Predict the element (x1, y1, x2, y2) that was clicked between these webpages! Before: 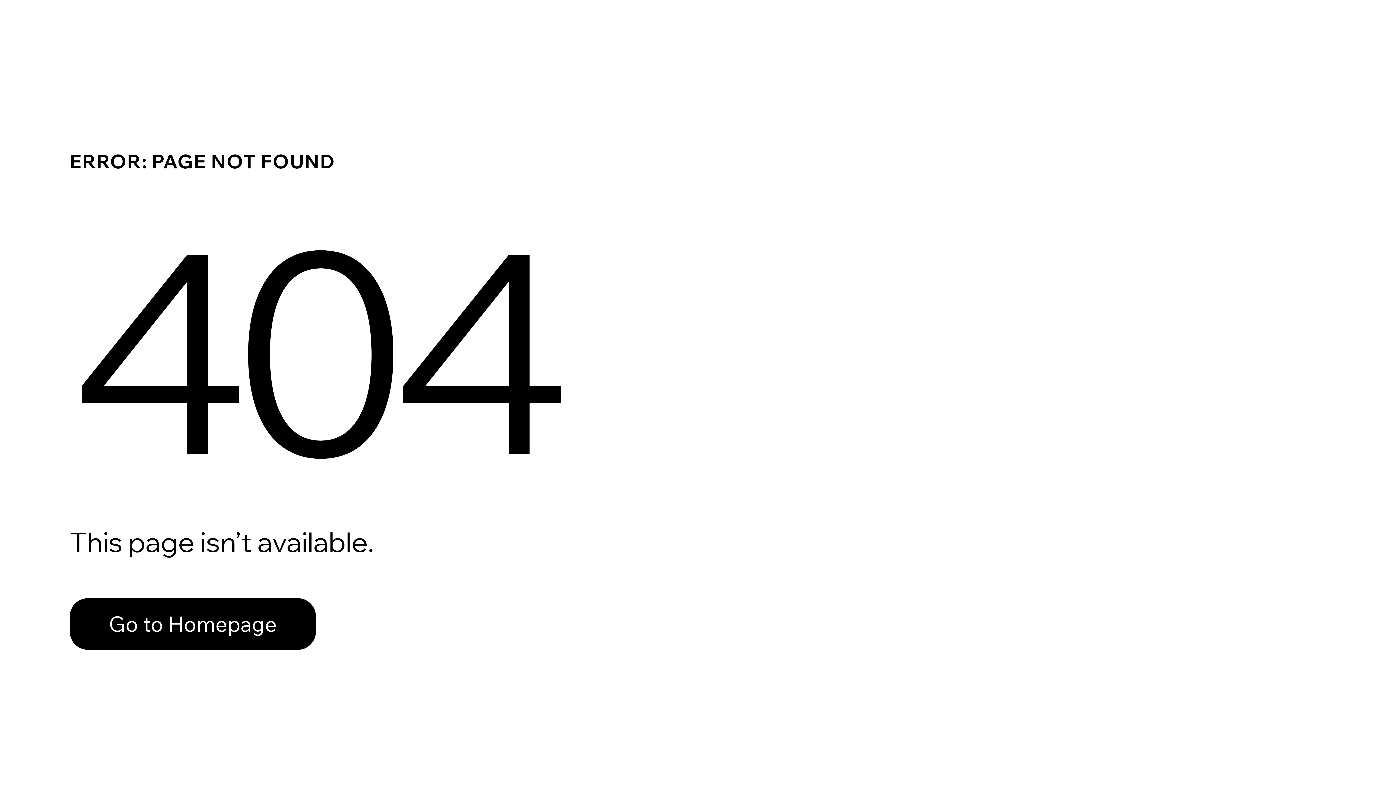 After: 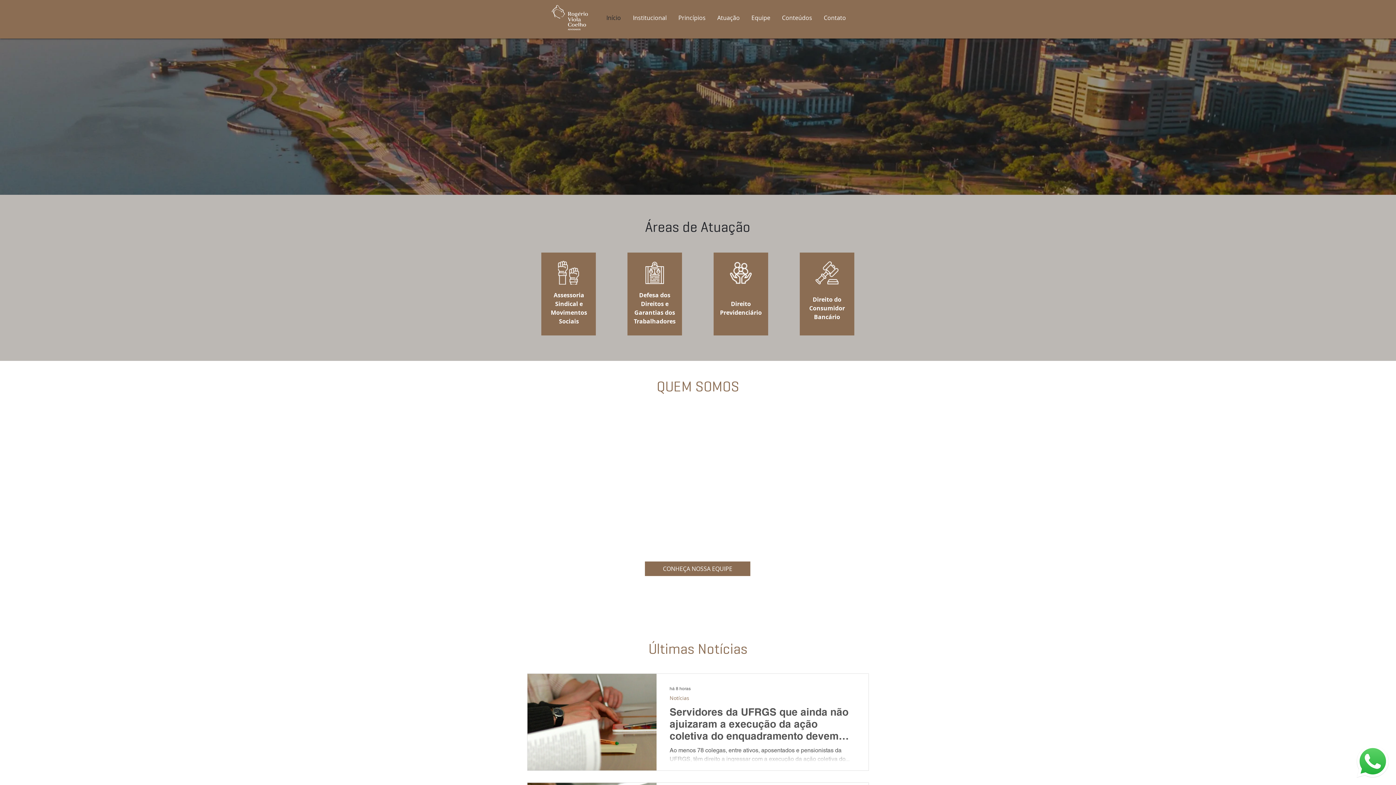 Action: label: Go to Homepage bbox: (69, 598, 316, 650)